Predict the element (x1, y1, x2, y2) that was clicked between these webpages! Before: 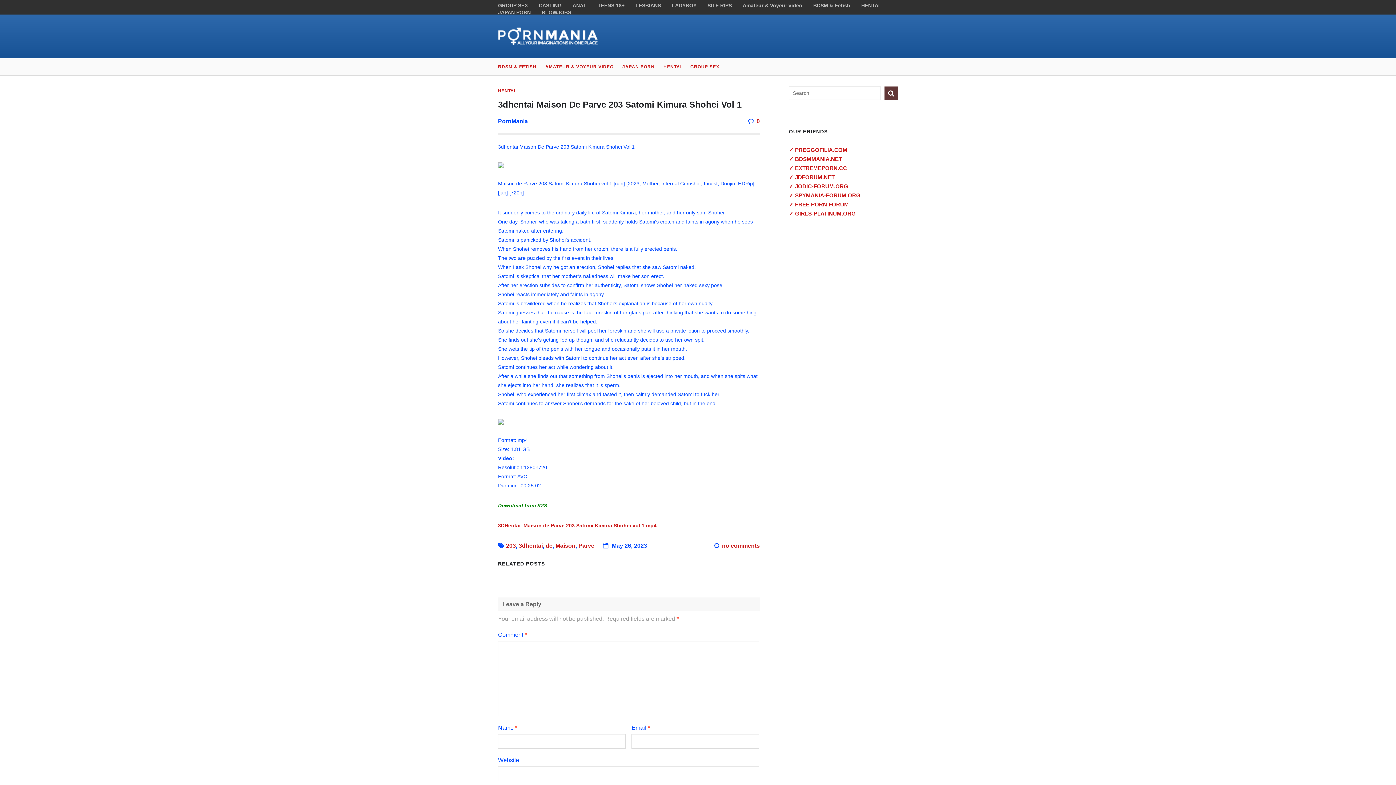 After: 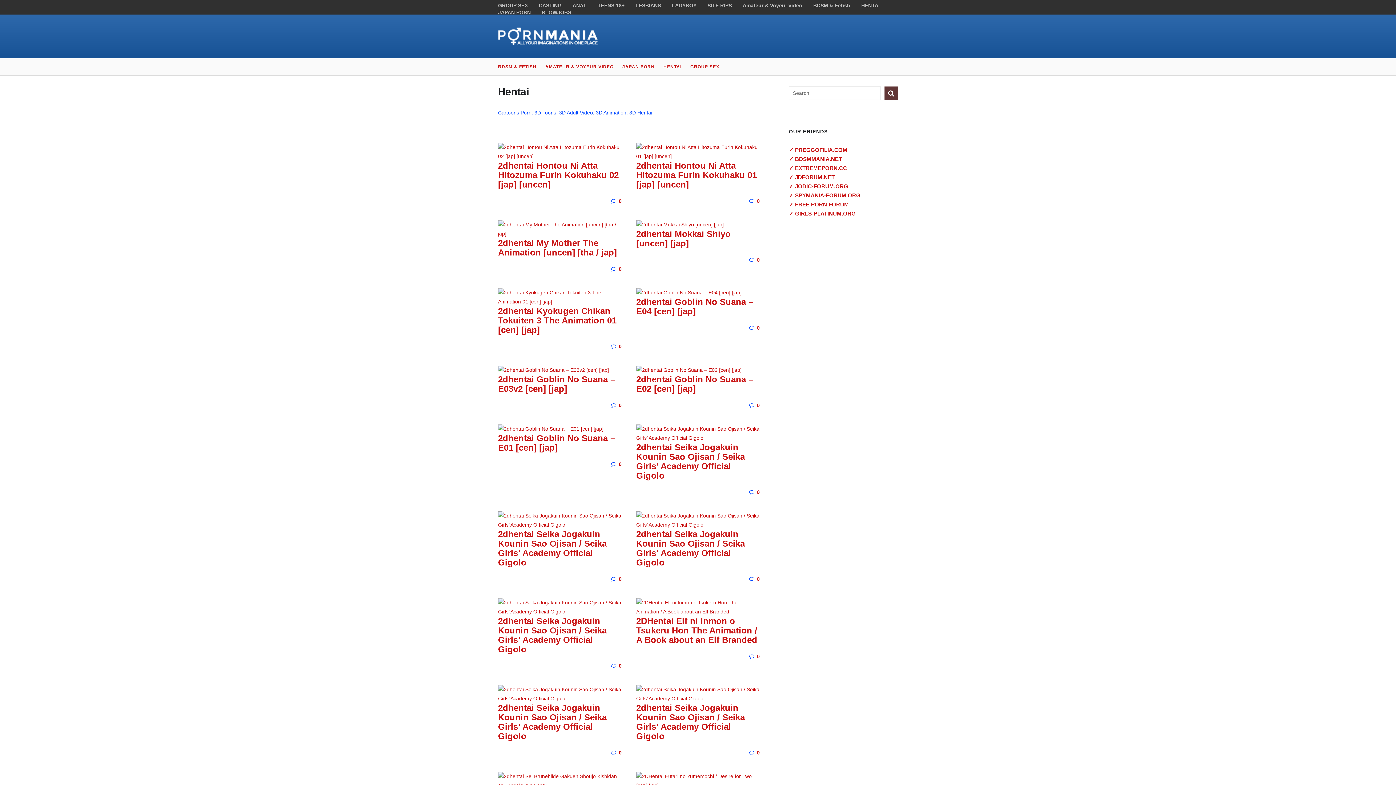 Action: label: HENTAI bbox: (498, 88, 515, 93)